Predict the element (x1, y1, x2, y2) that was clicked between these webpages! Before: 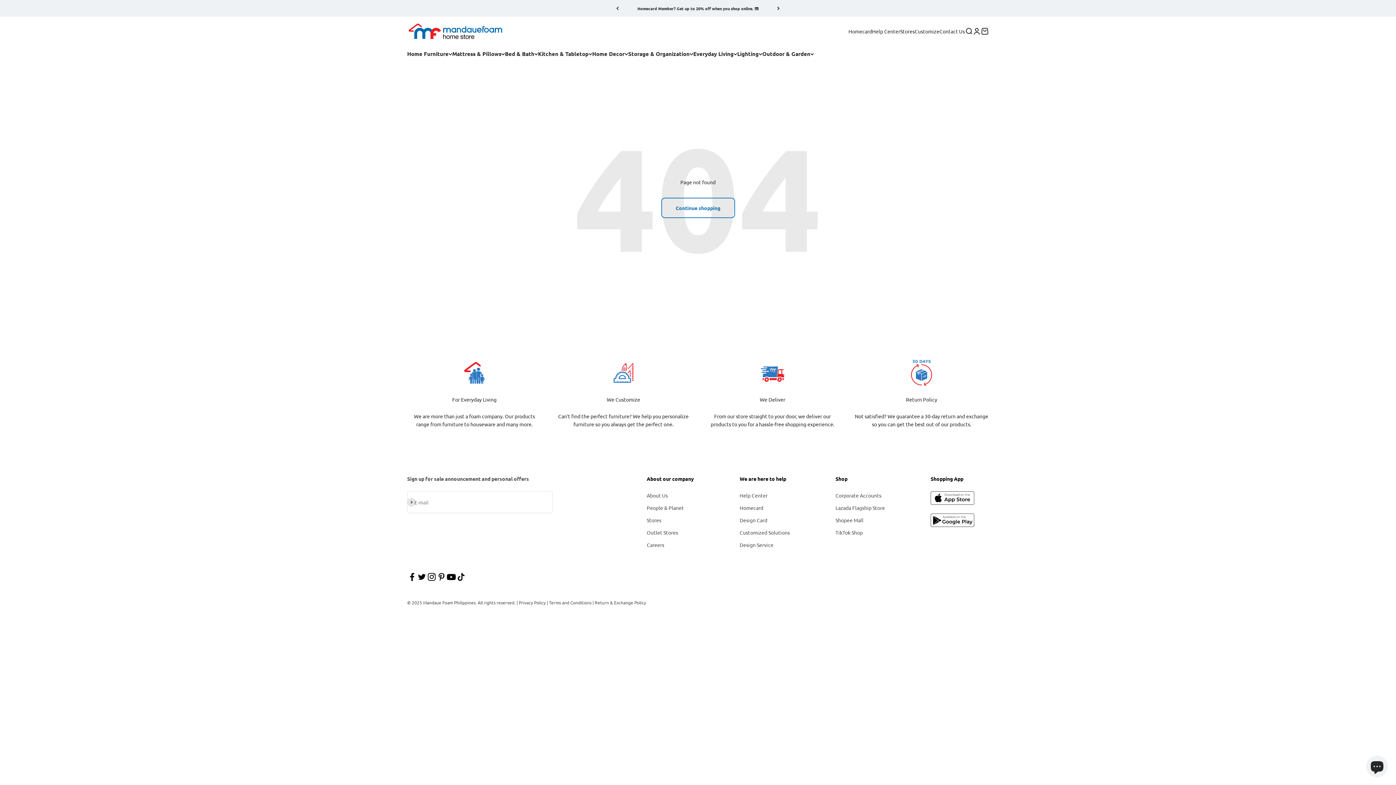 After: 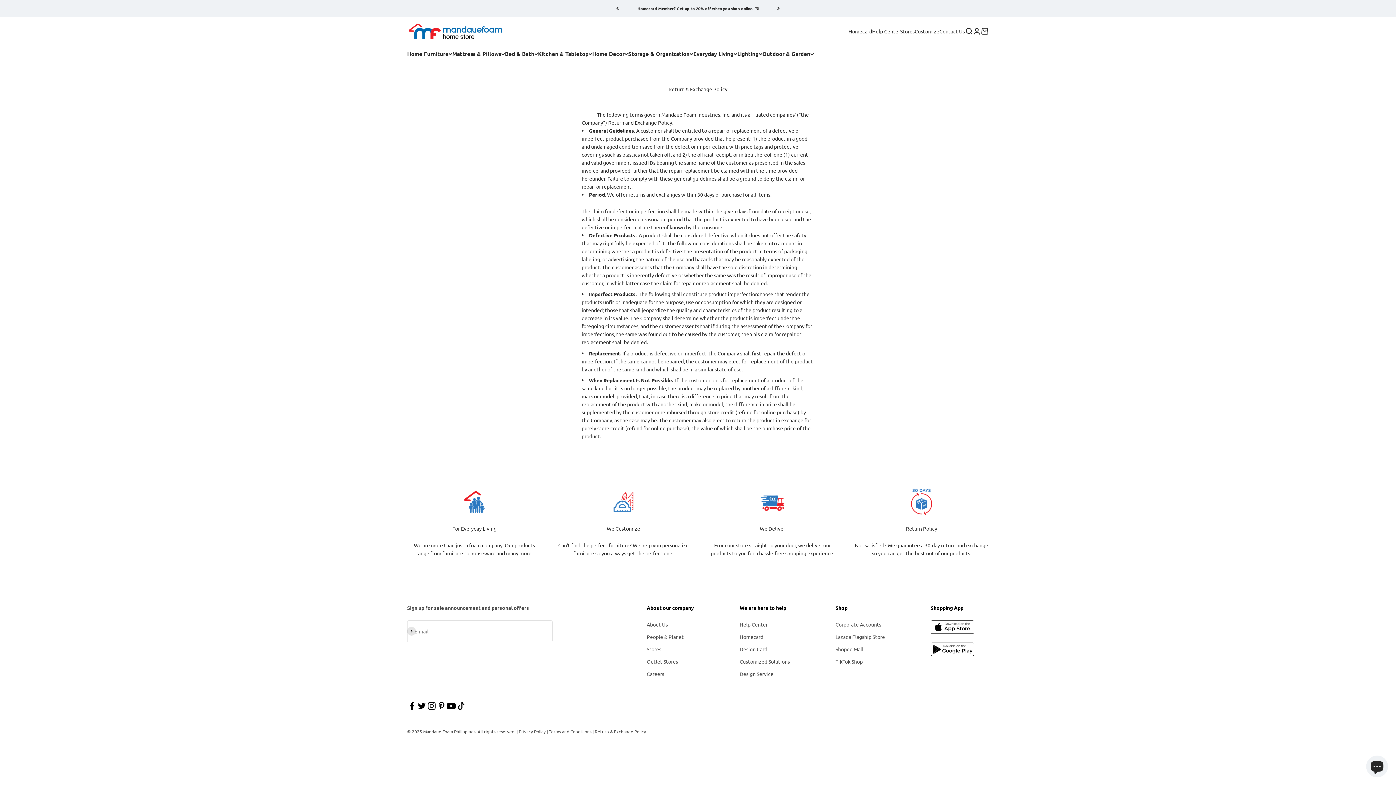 Action: bbox: (594, 600, 646, 605) label: Return & Exchange Policy